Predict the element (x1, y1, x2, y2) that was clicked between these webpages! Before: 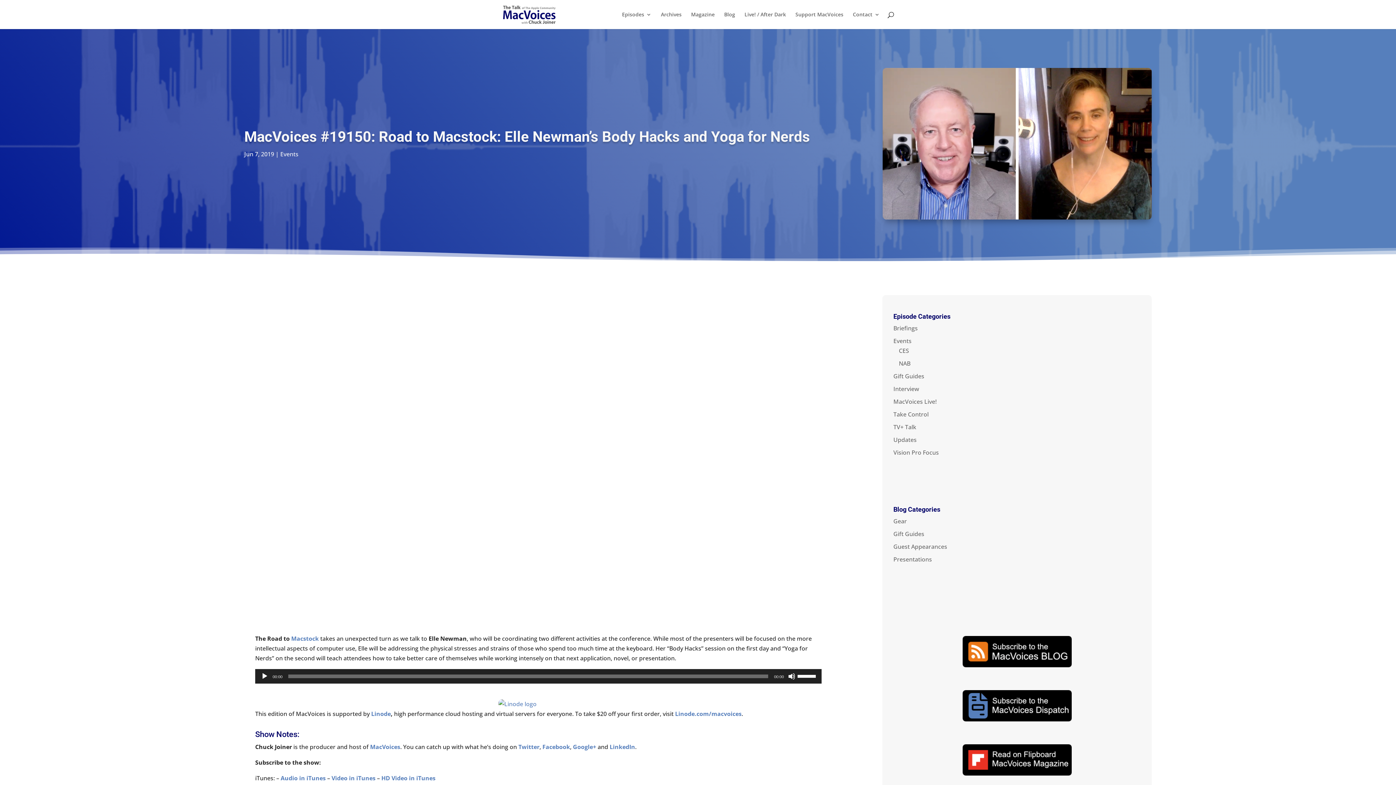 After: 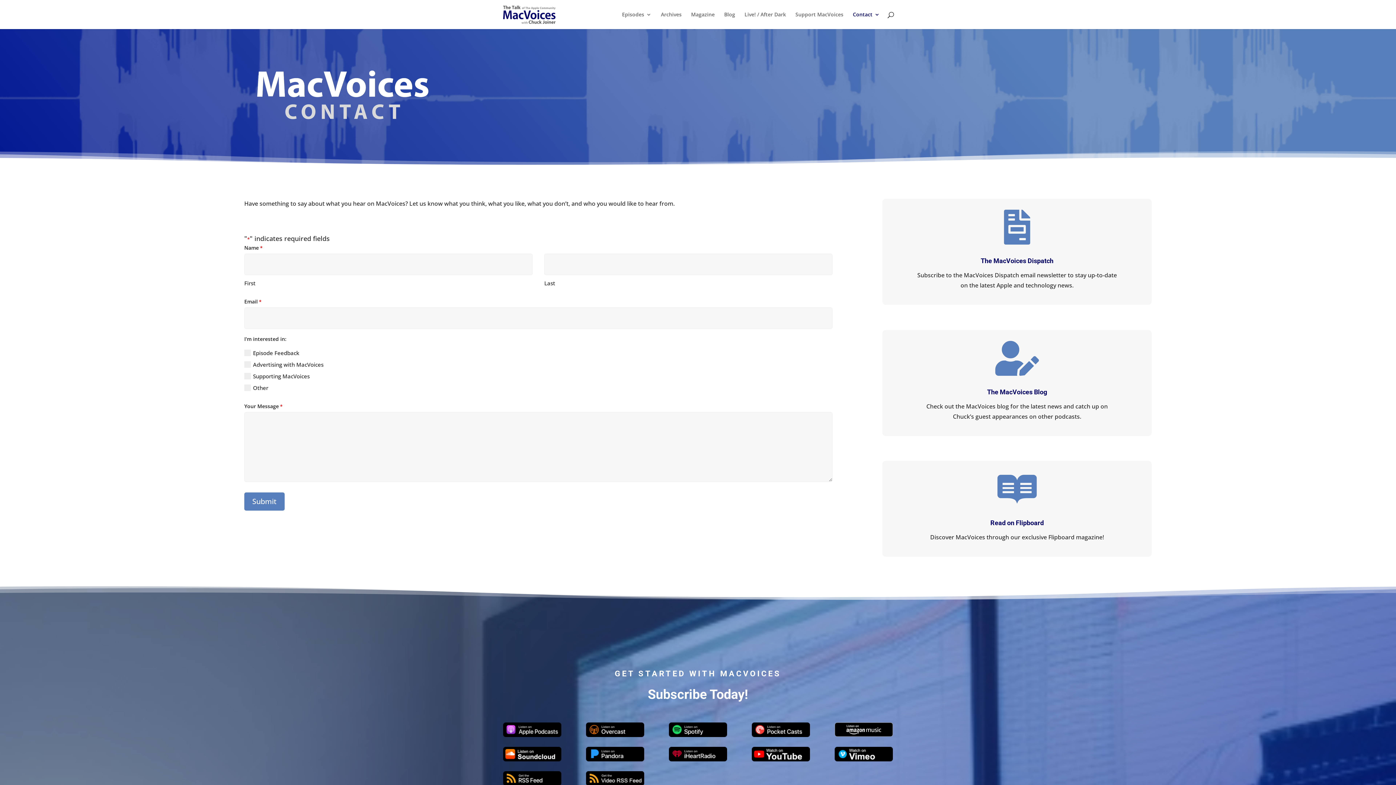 Action: bbox: (853, 12, 880, 29) label: Contact